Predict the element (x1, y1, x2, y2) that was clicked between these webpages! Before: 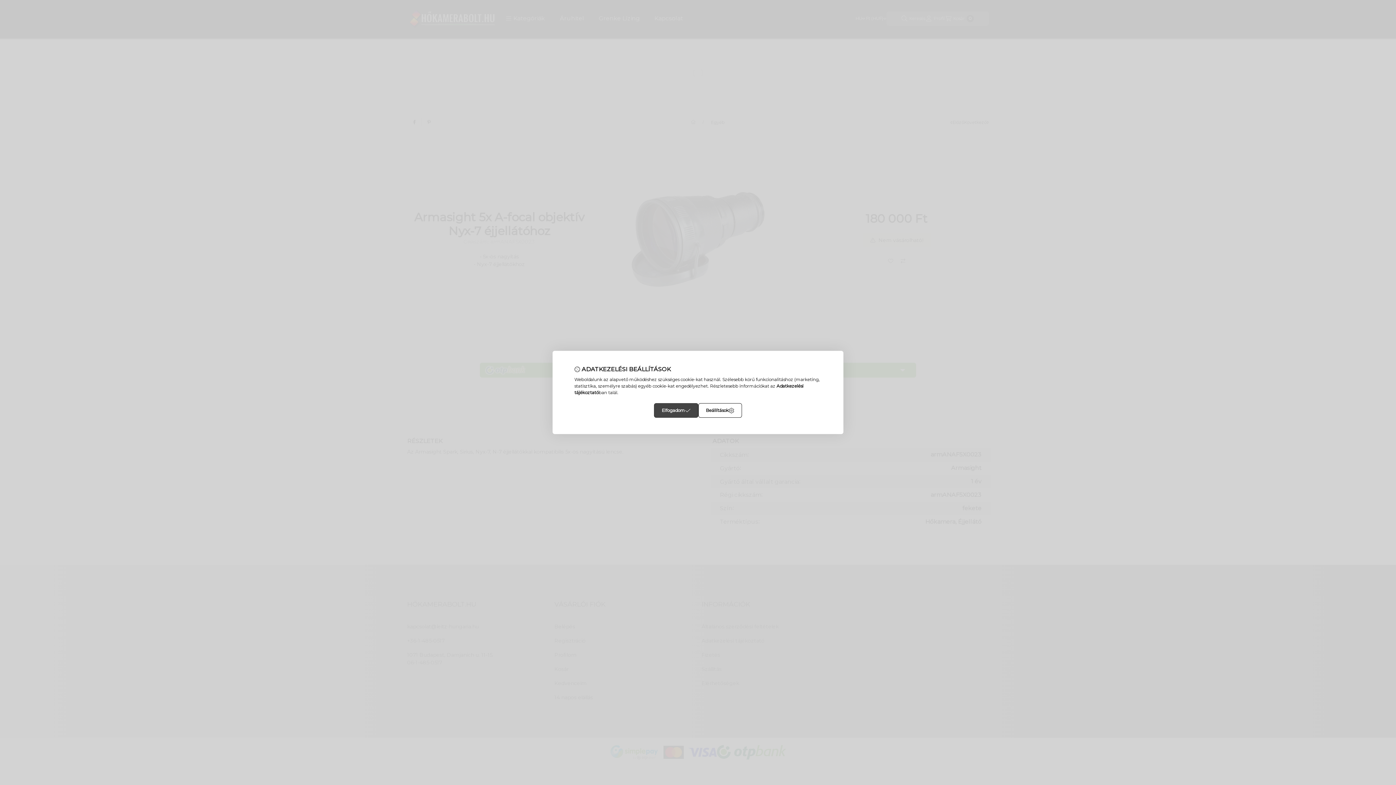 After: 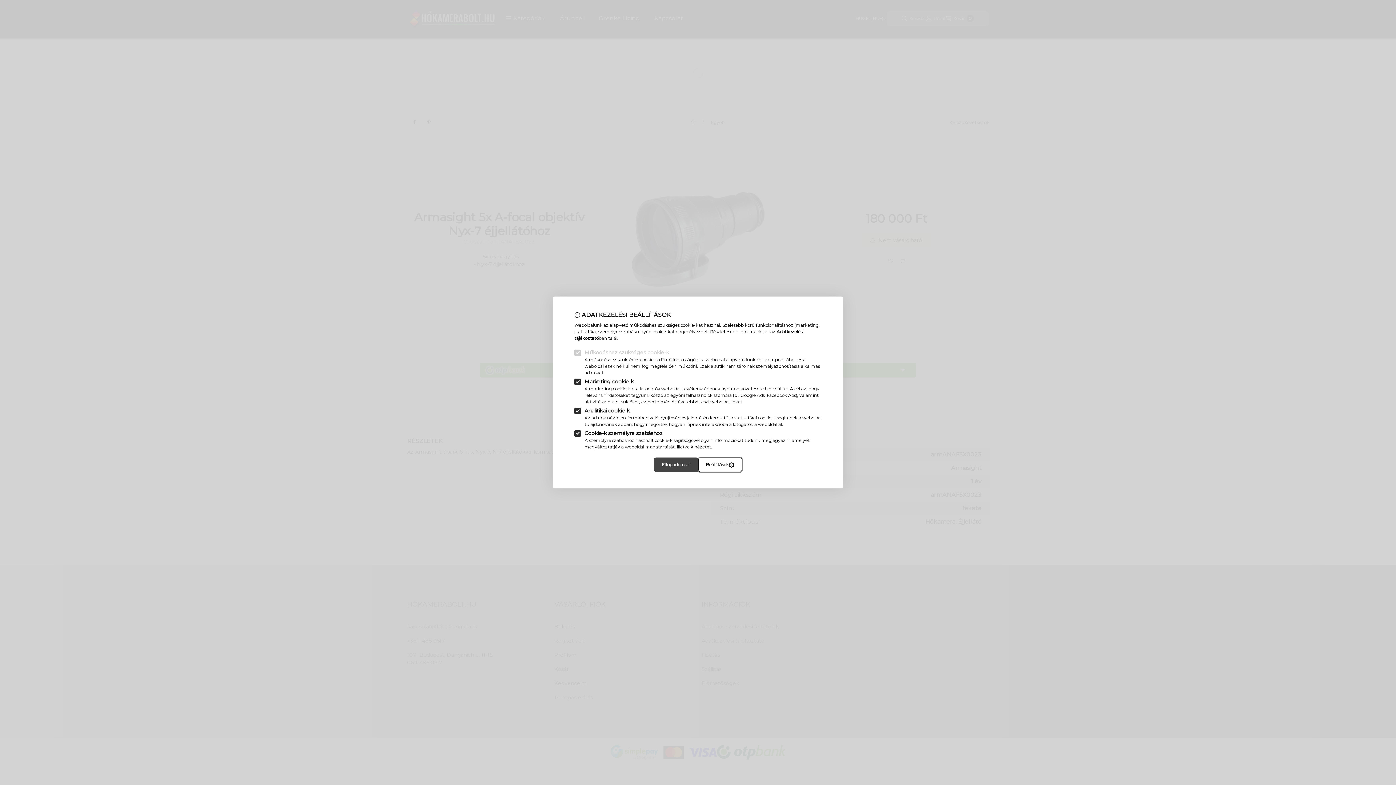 Action: bbox: (698, 403, 742, 418) label: Beállítások